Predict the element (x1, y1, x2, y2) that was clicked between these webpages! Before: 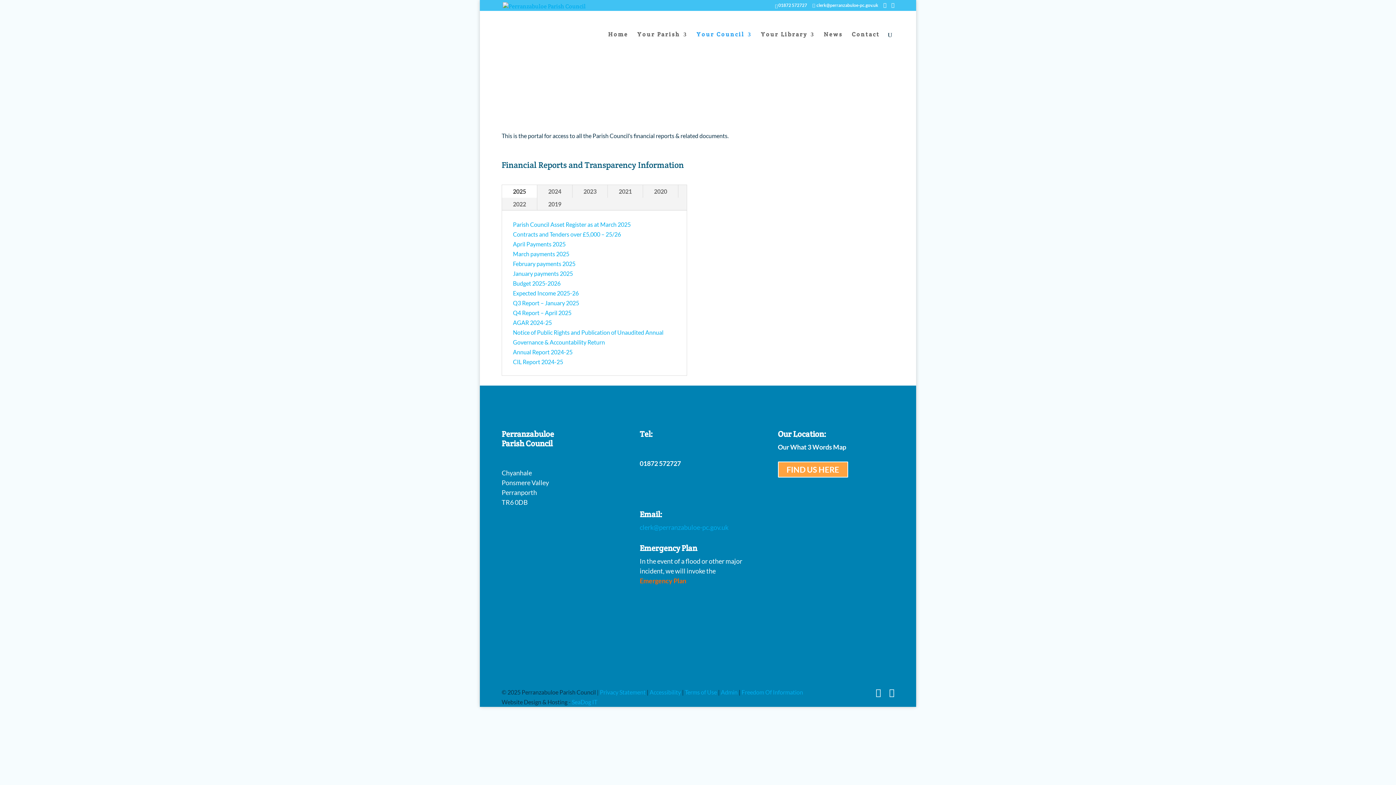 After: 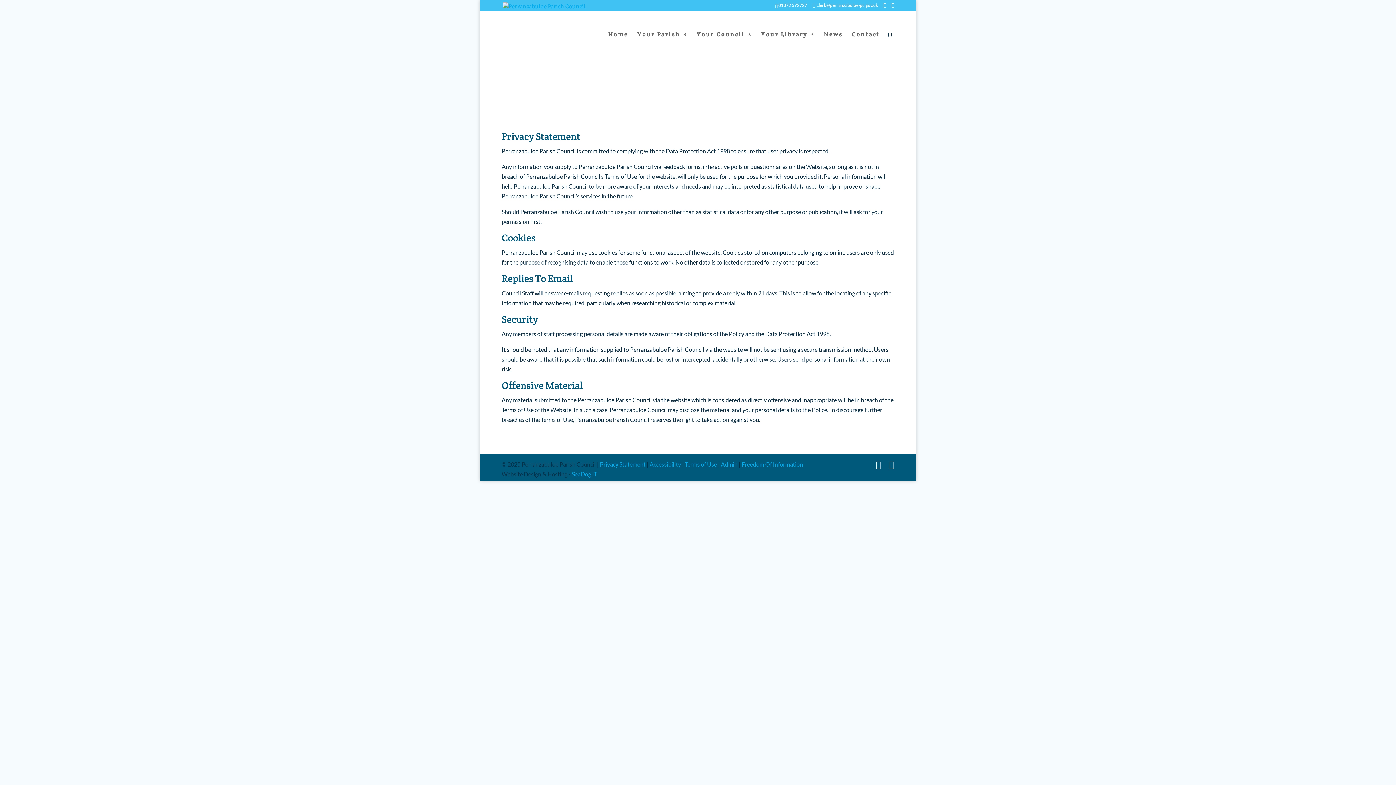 Action: label: Privacy Statement bbox: (600, 689, 645, 696)